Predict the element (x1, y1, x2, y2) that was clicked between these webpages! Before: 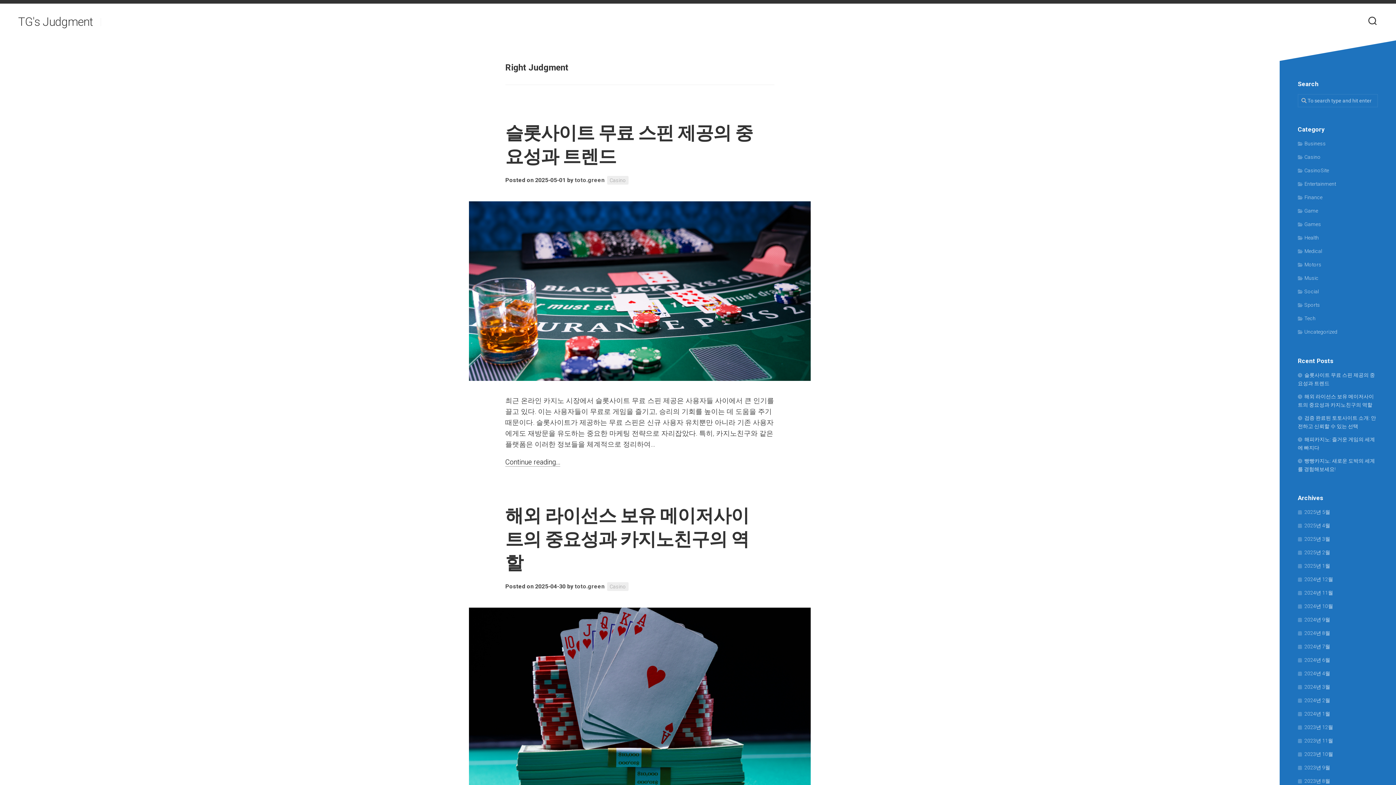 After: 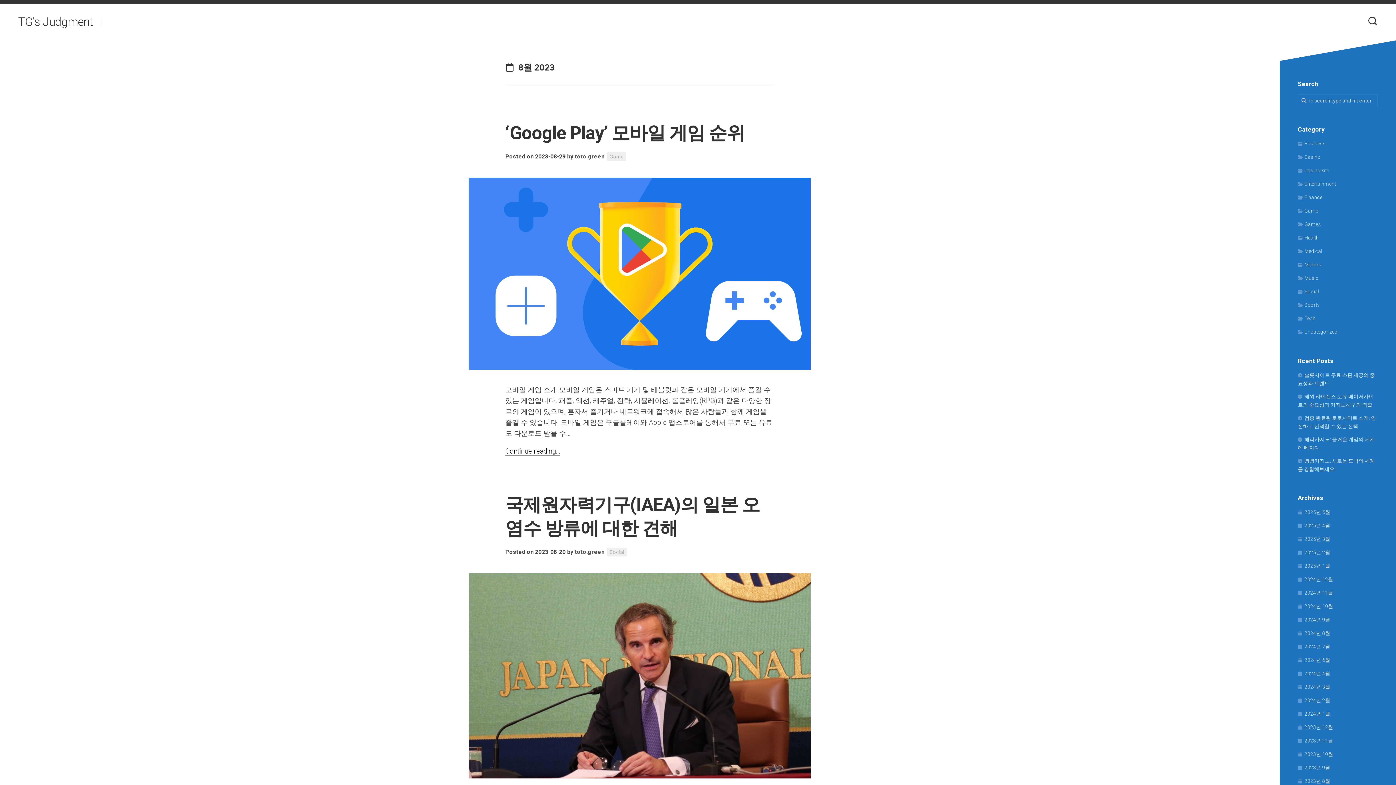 Action: bbox: (1298, 778, 1330, 784) label: 2023년 8월